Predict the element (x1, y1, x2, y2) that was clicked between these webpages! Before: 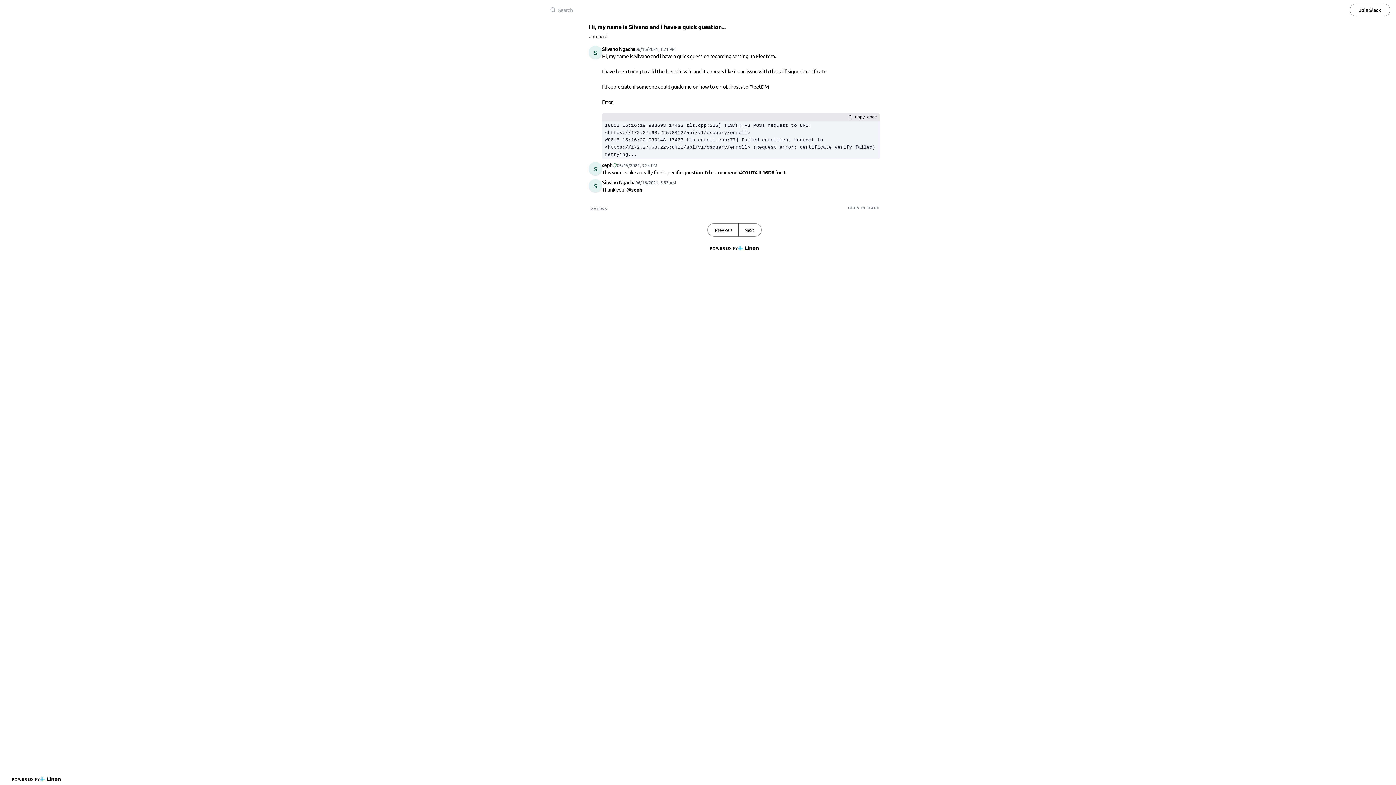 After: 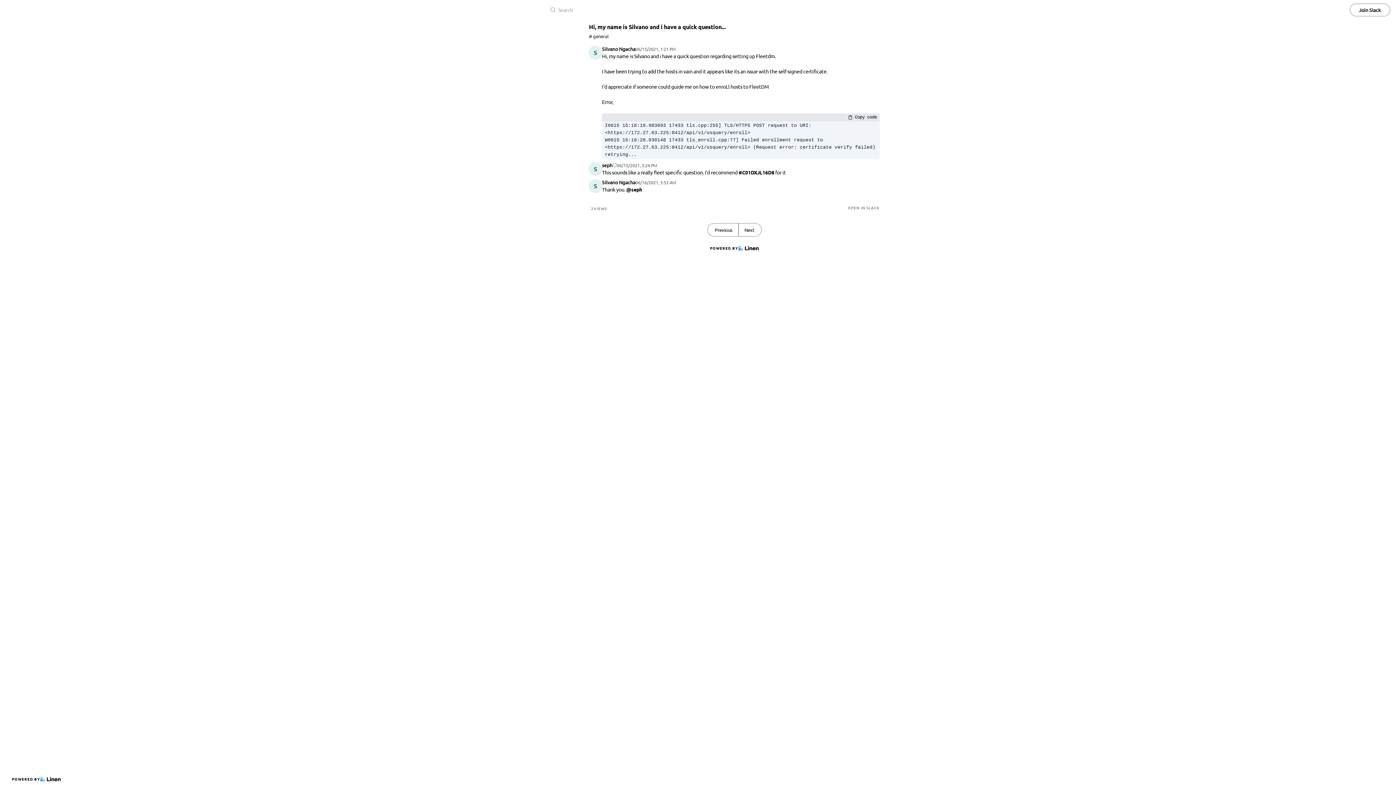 Action: bbox: (1350, 3, 1390, 16) label: Join Slack